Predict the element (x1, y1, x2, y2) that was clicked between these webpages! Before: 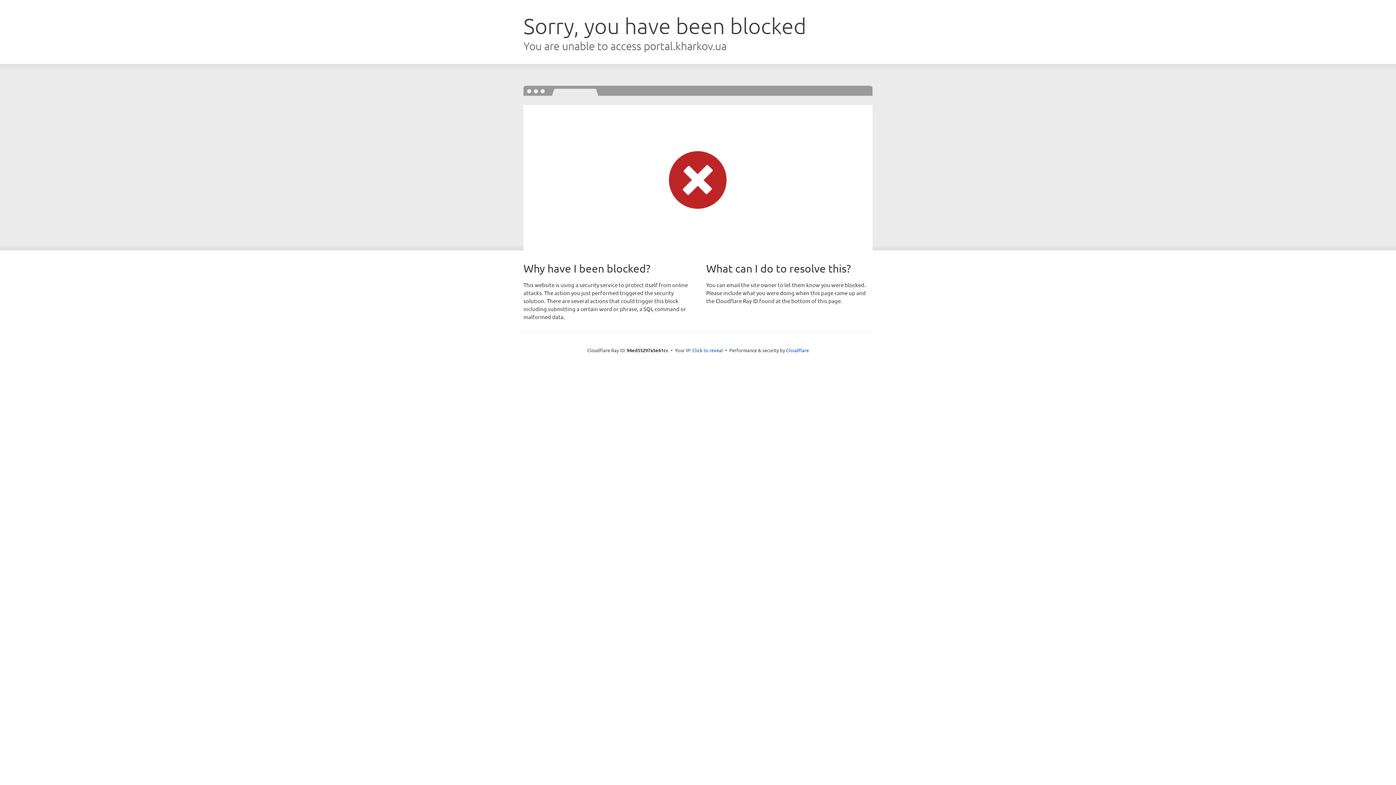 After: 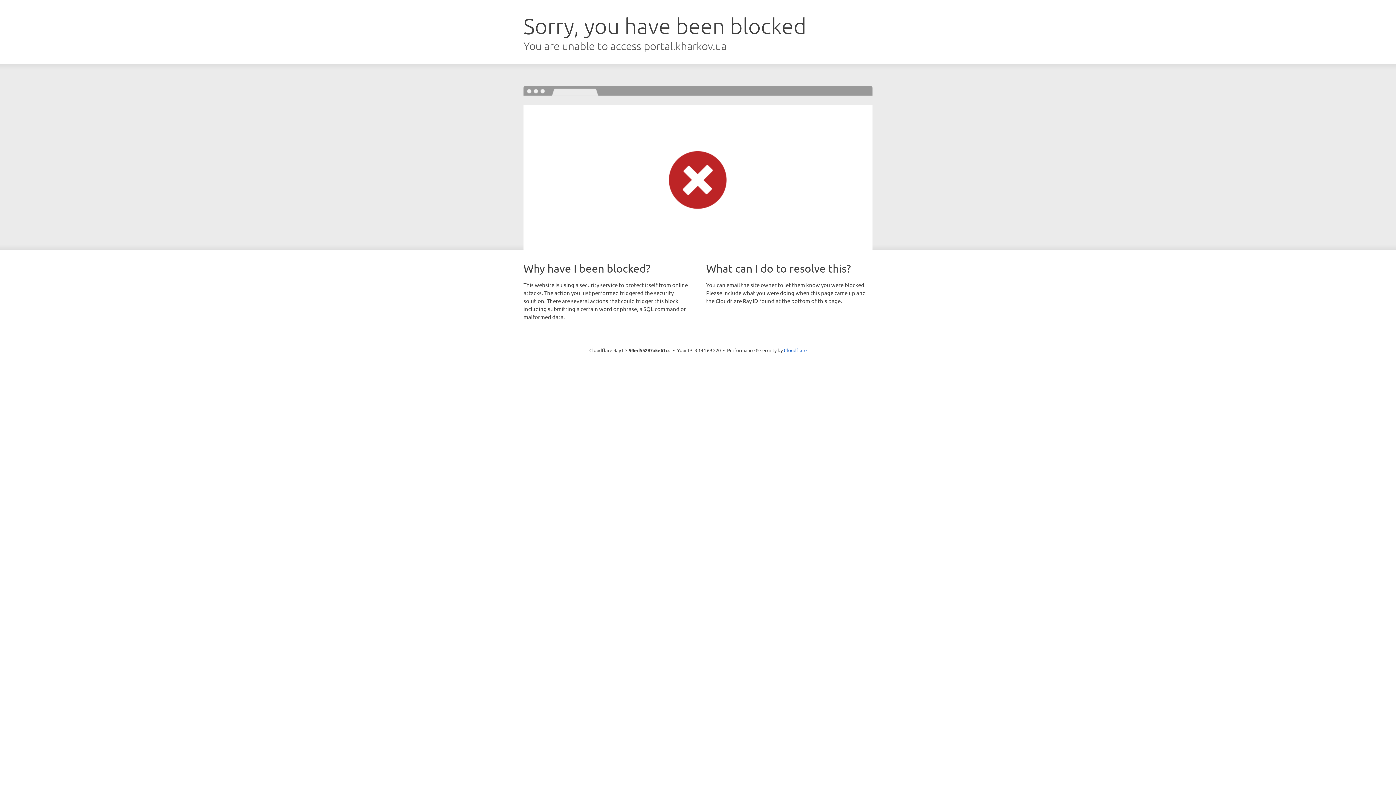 Action: bbox: (692, 346, 723, 353) label: Click to reveal